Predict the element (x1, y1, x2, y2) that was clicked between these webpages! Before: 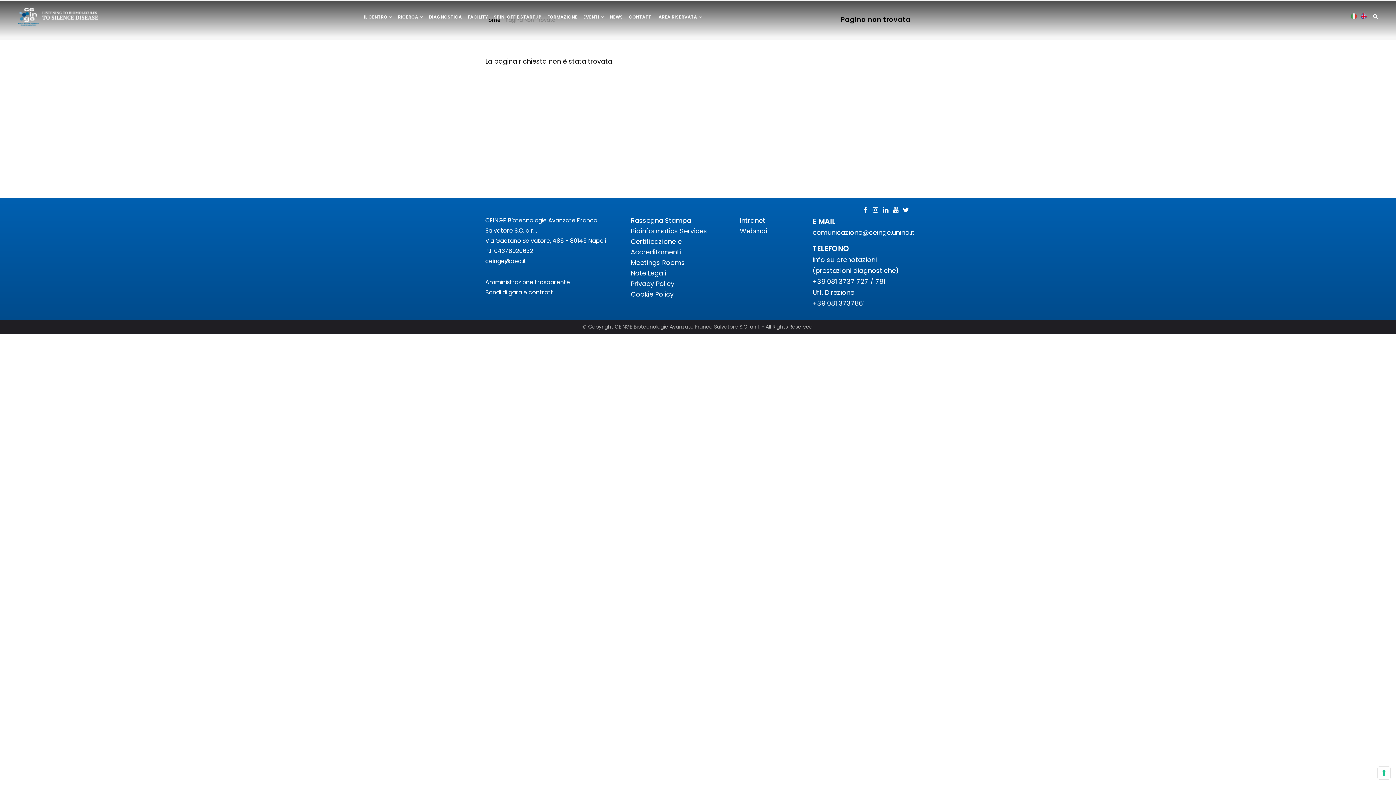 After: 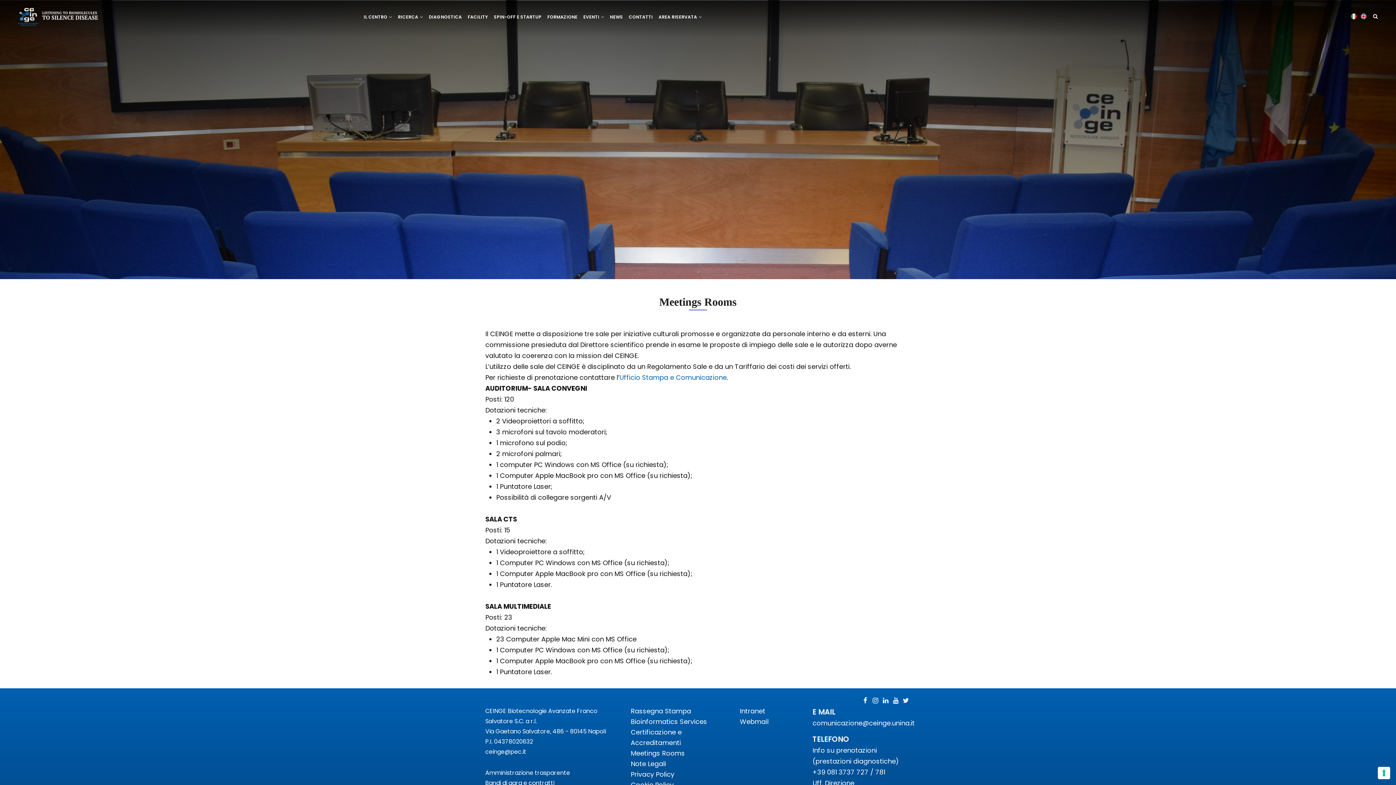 Action: bbox: (630, 258, 685, 267) label: Meetings Rooms